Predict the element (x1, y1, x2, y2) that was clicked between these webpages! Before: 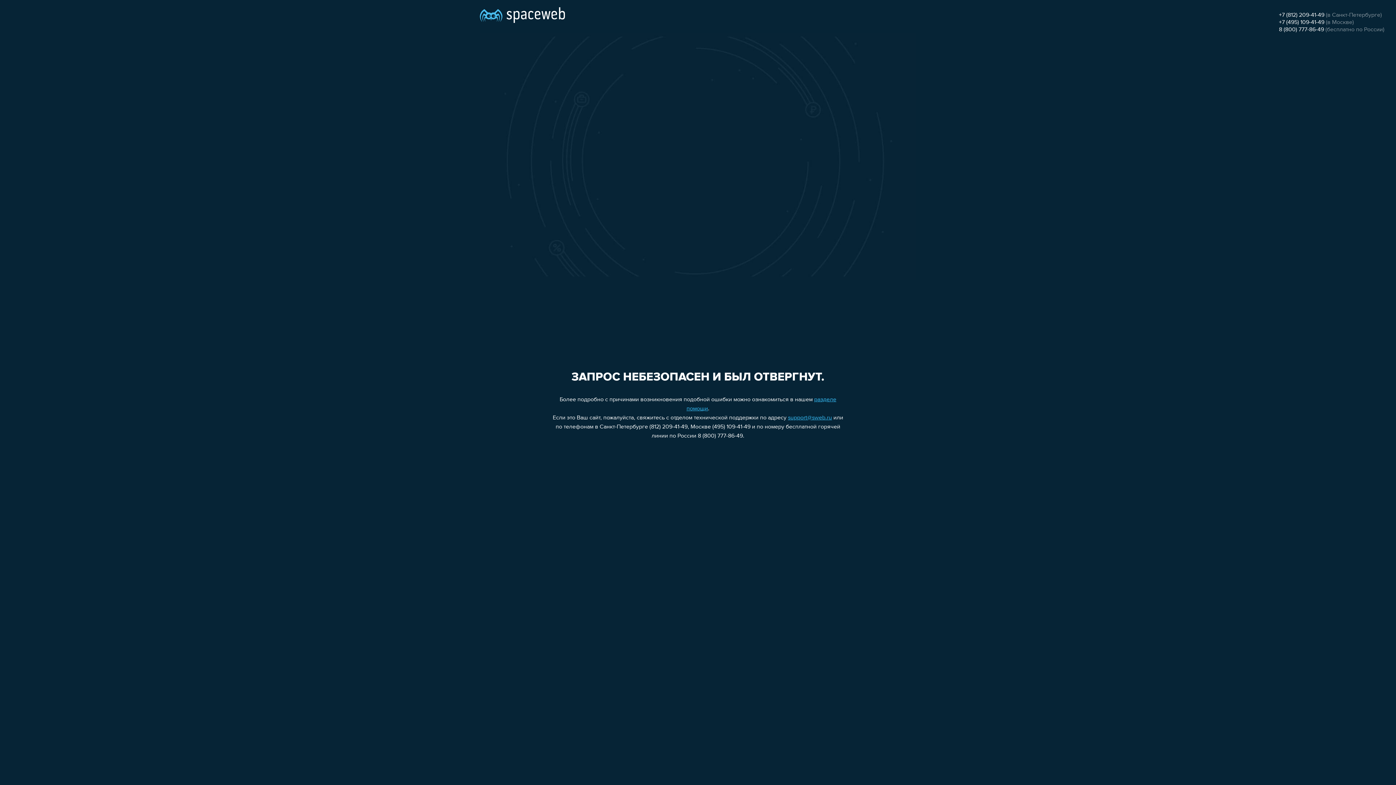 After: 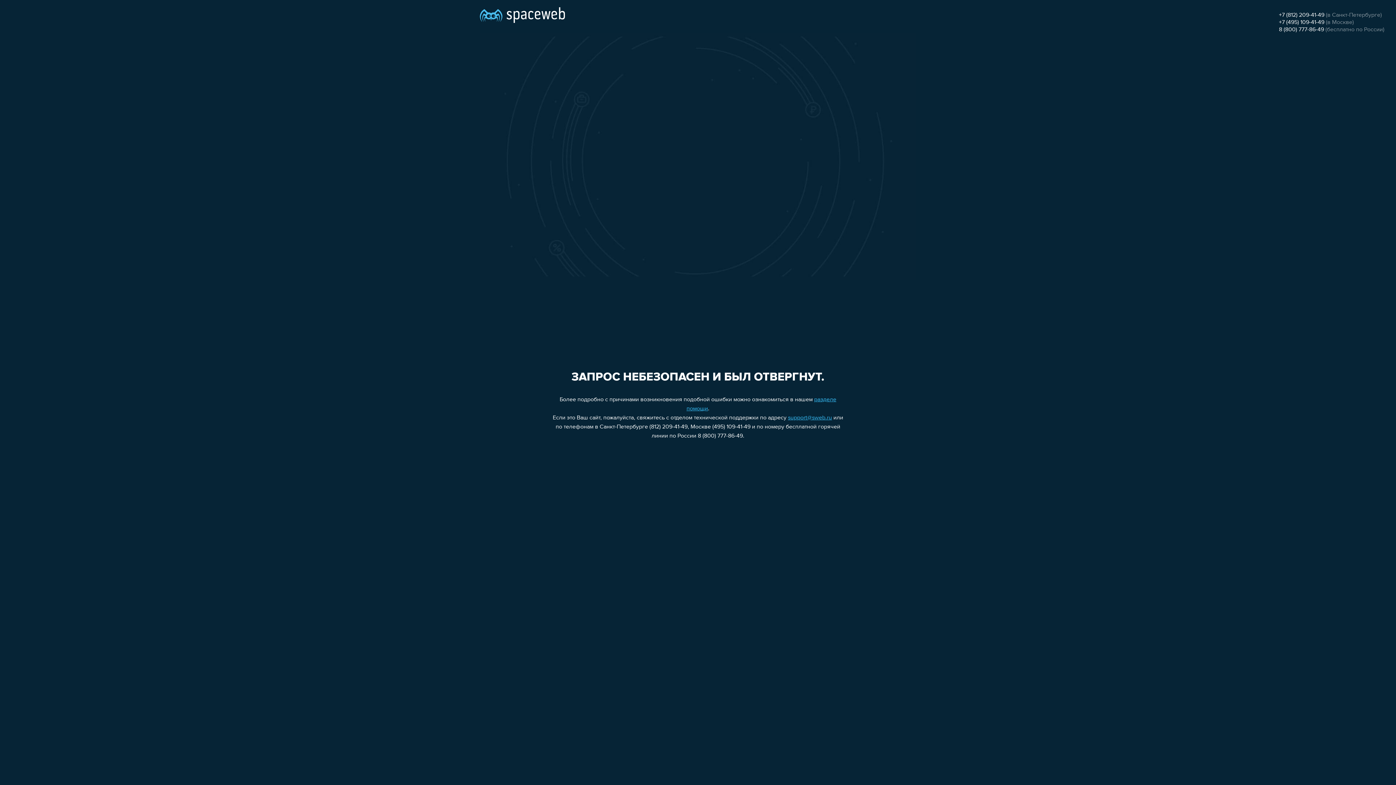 Action: label: +7 (812) 209-41-49 bbox: (1279, 12, 1324, 18)